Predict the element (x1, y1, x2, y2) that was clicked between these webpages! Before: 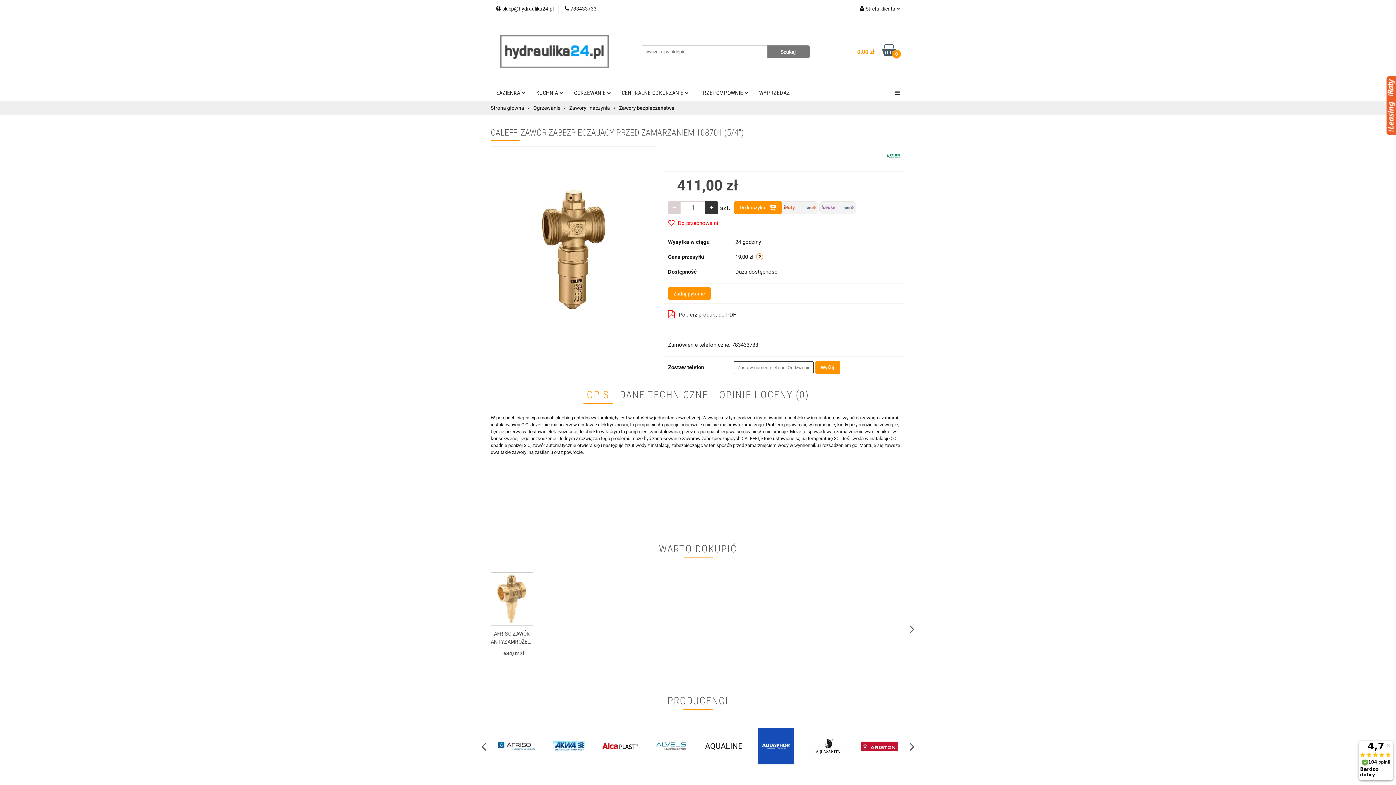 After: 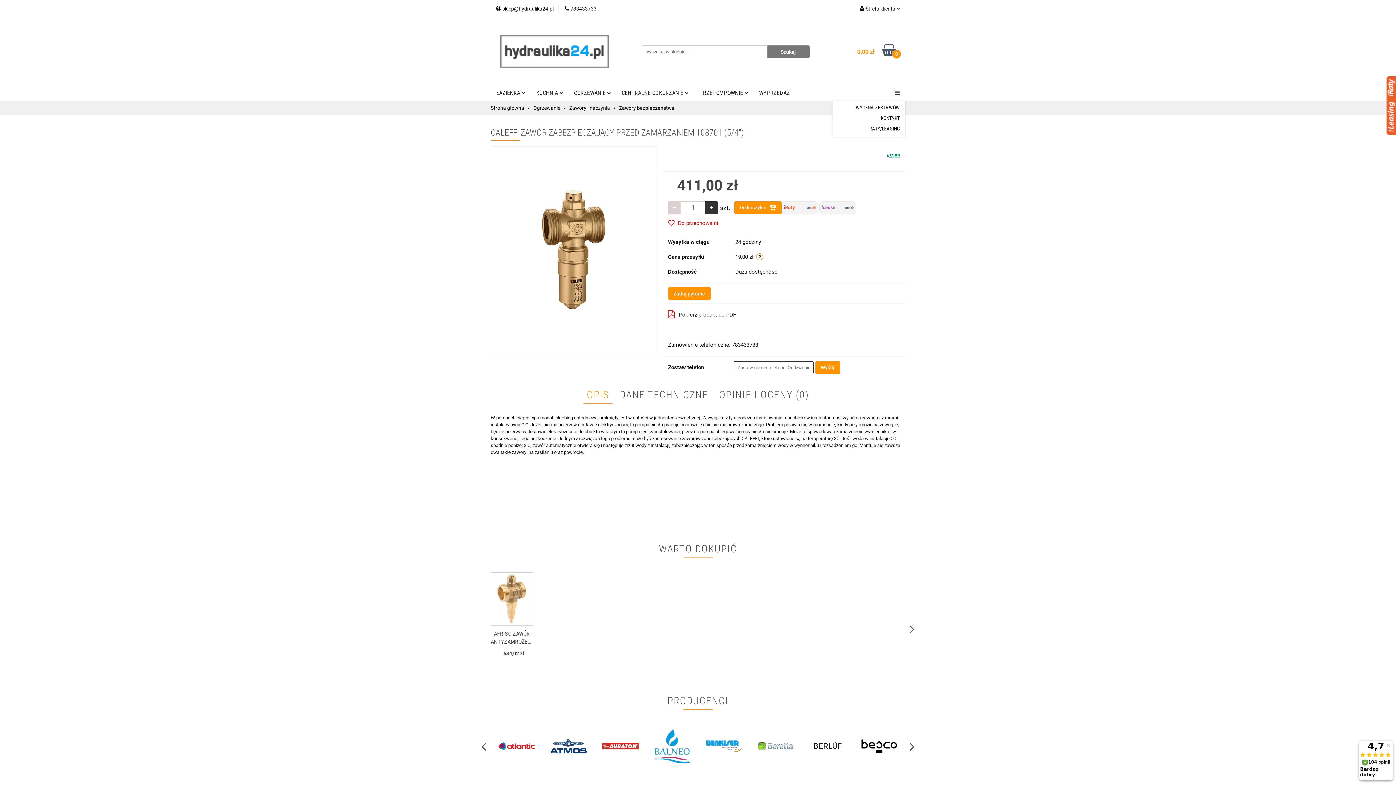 Action: bbox: (889, 85, 905, 100)